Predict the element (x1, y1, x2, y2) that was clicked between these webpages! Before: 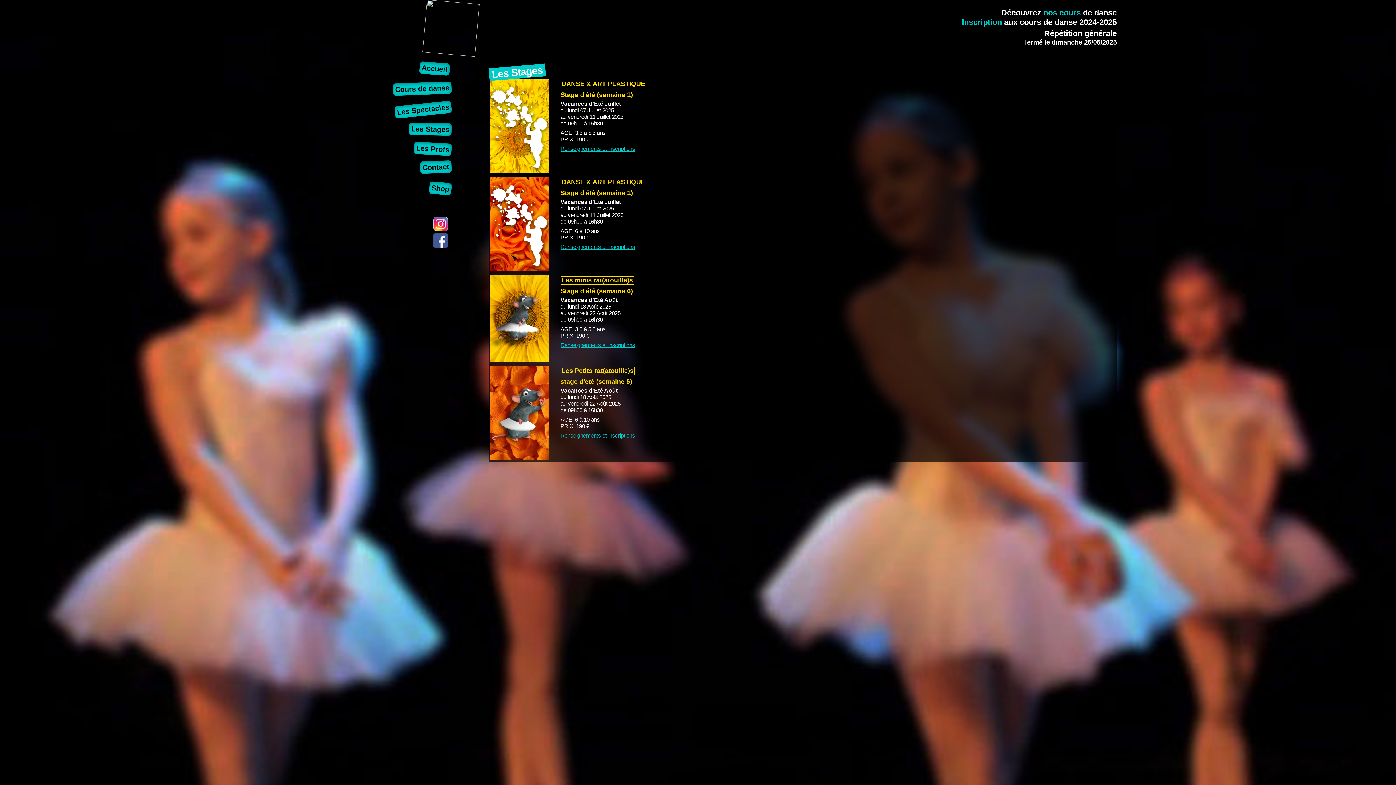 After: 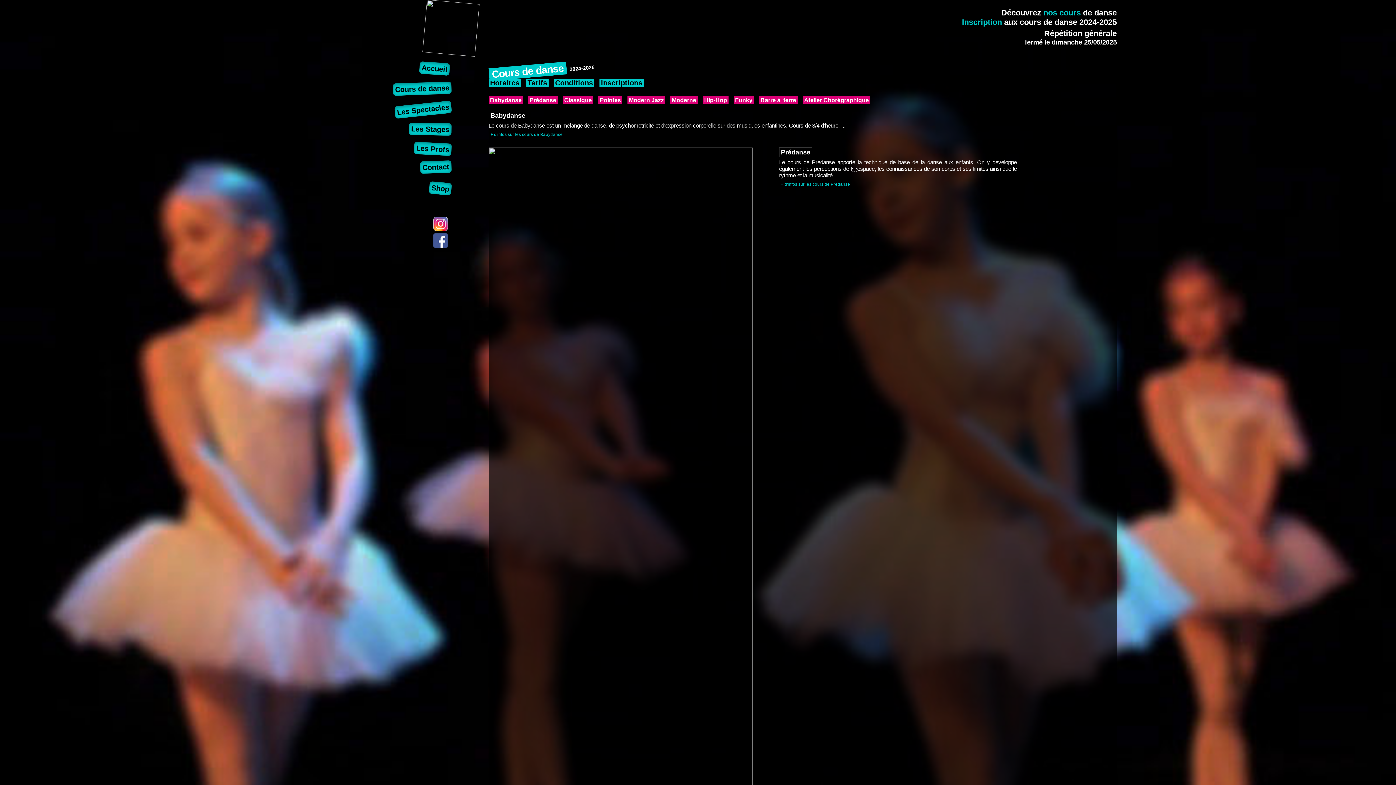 Action: label: nos cours bbox: (1043, 8, 1081, 17)